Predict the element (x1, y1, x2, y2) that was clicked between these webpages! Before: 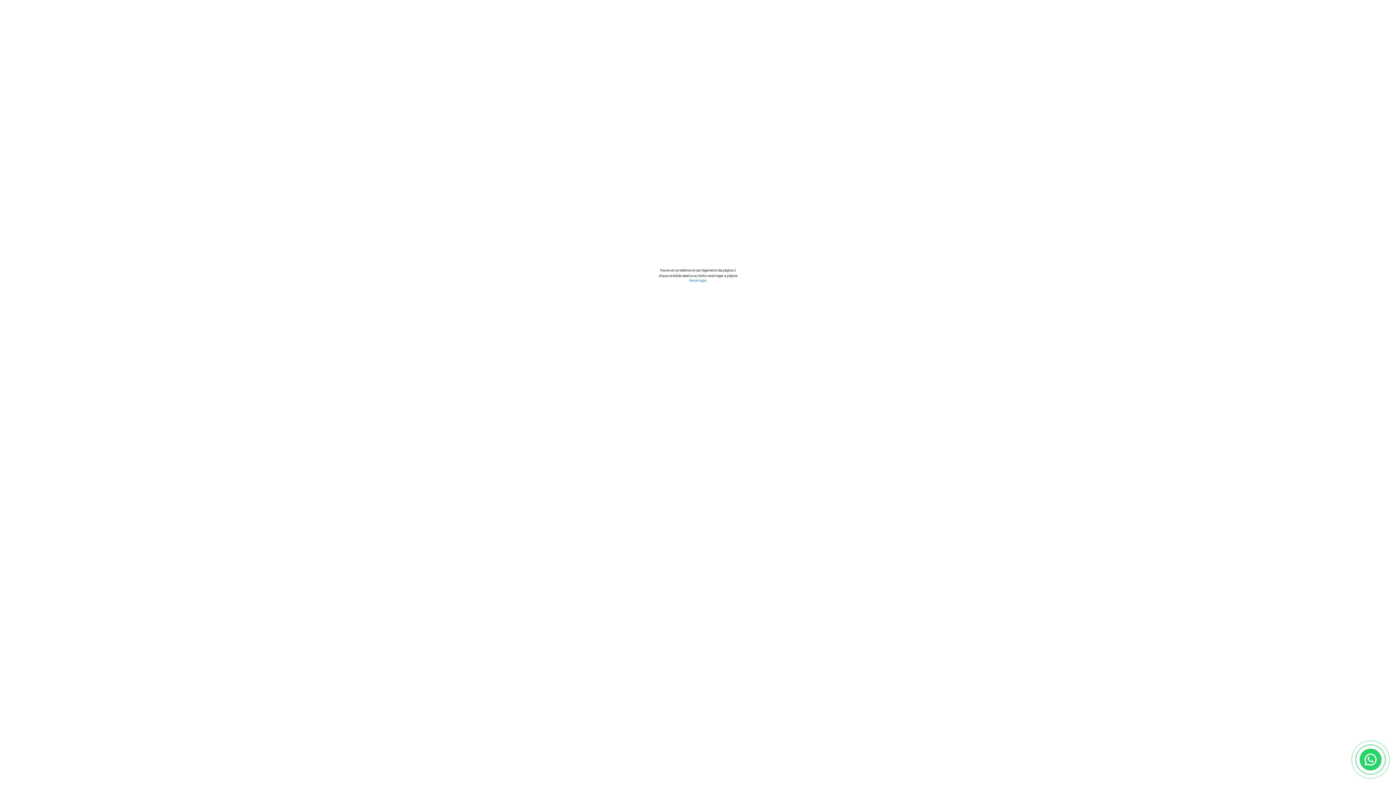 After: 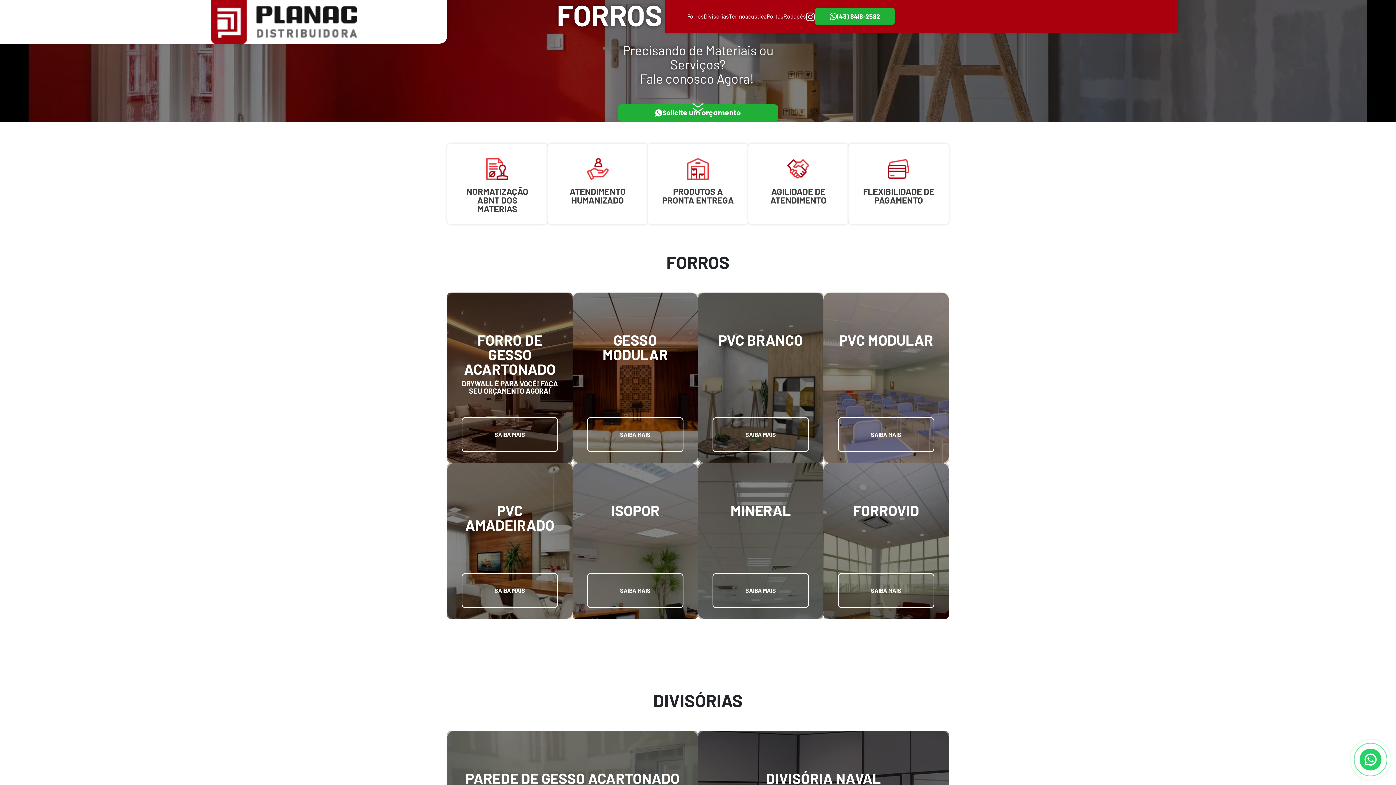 Action: bbox: (689, 278, 706, 282) label: Recarregar